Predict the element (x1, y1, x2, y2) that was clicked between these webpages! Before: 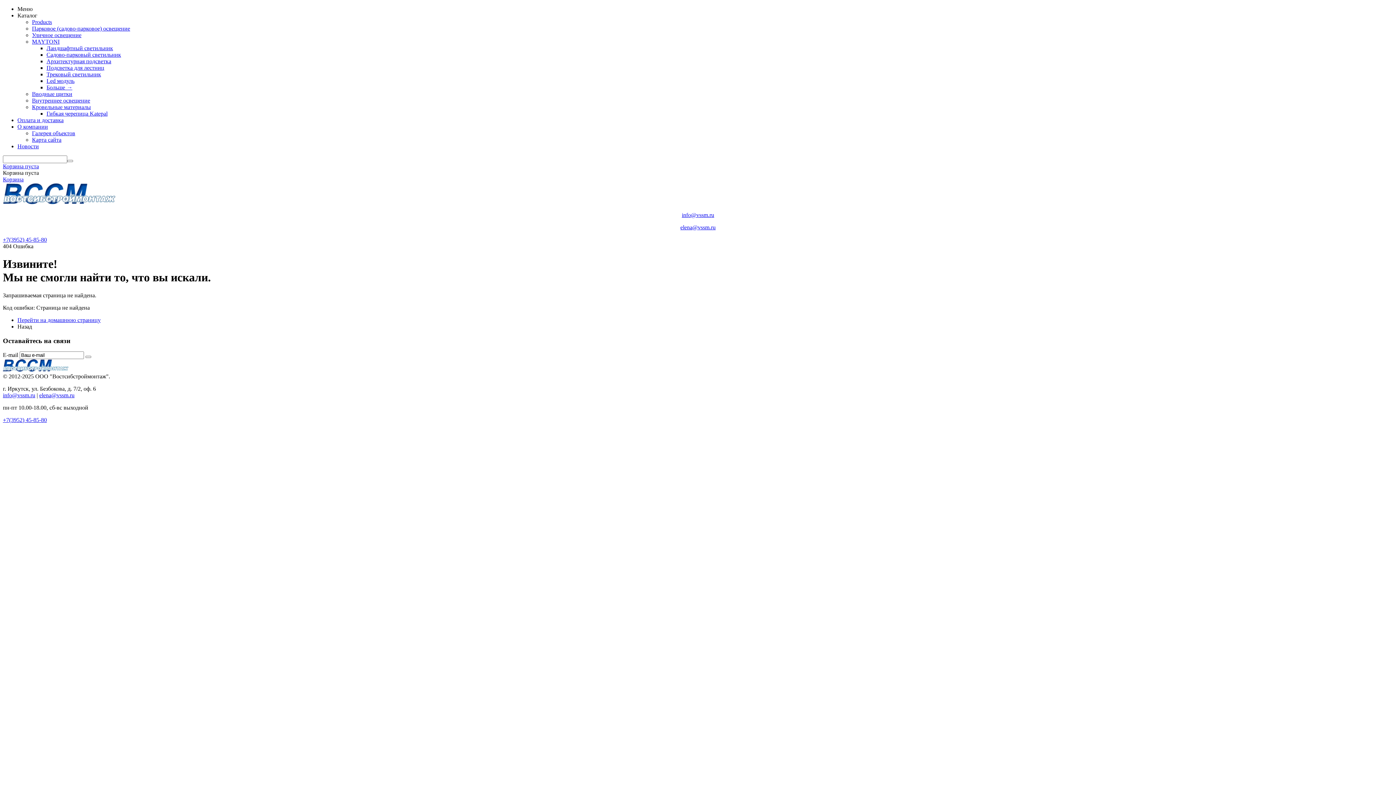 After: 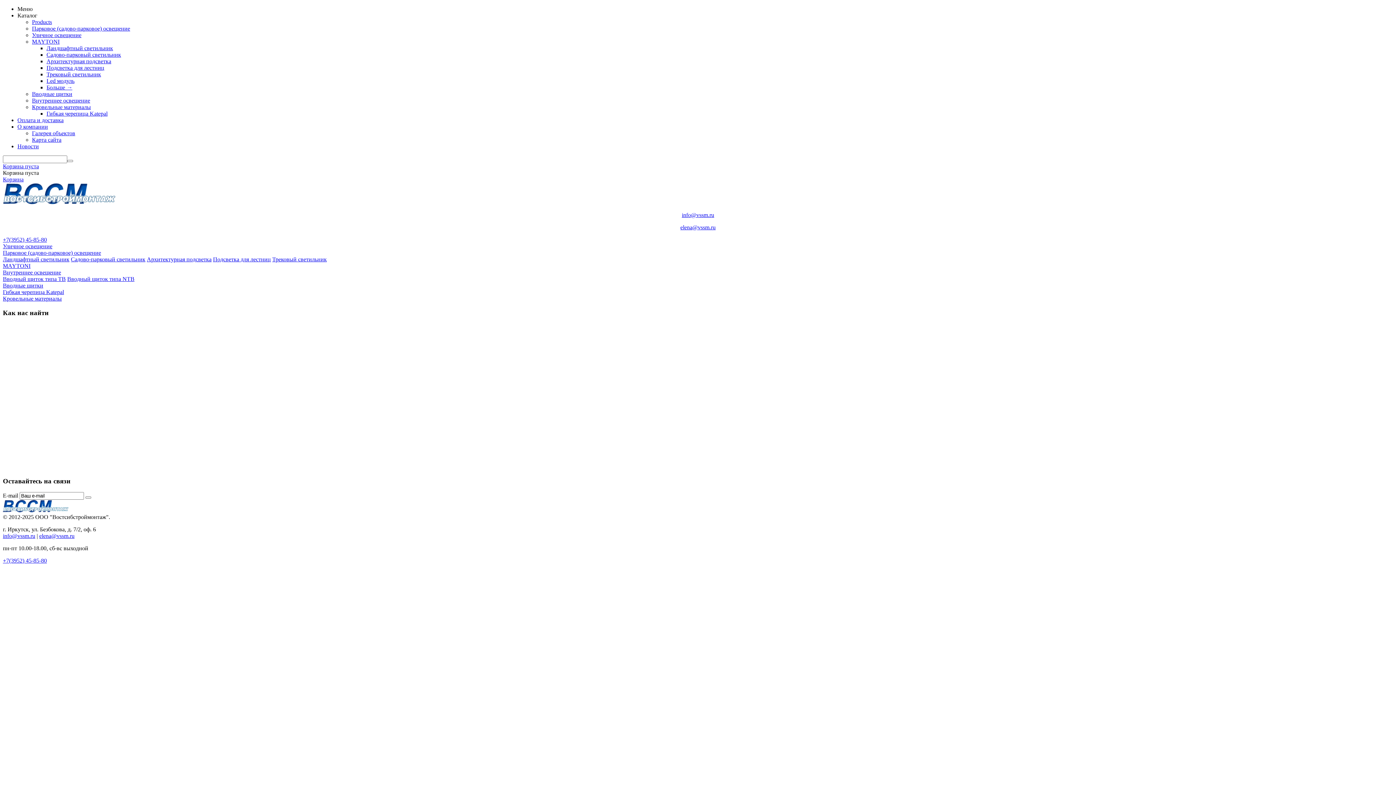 Action: bbox: (2, 367, 68, 373)